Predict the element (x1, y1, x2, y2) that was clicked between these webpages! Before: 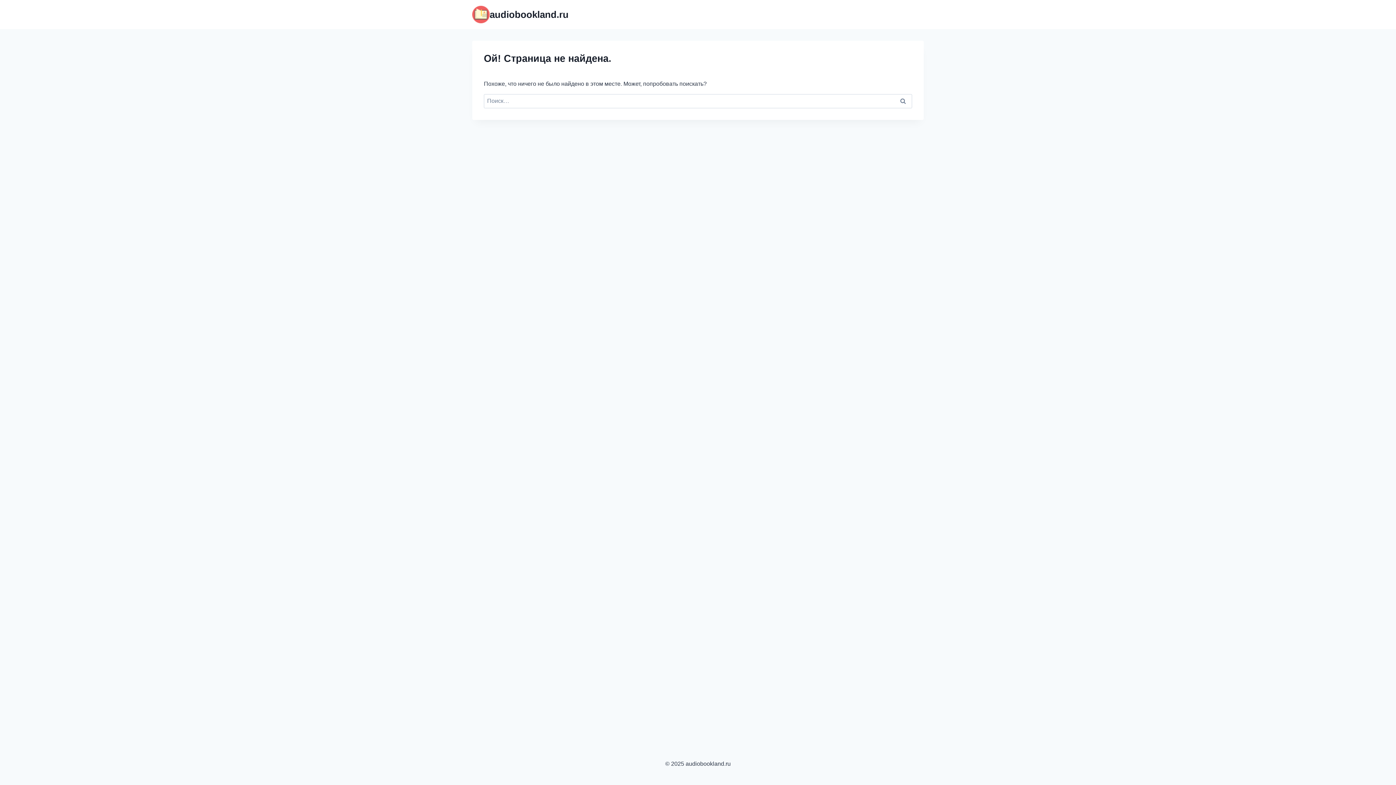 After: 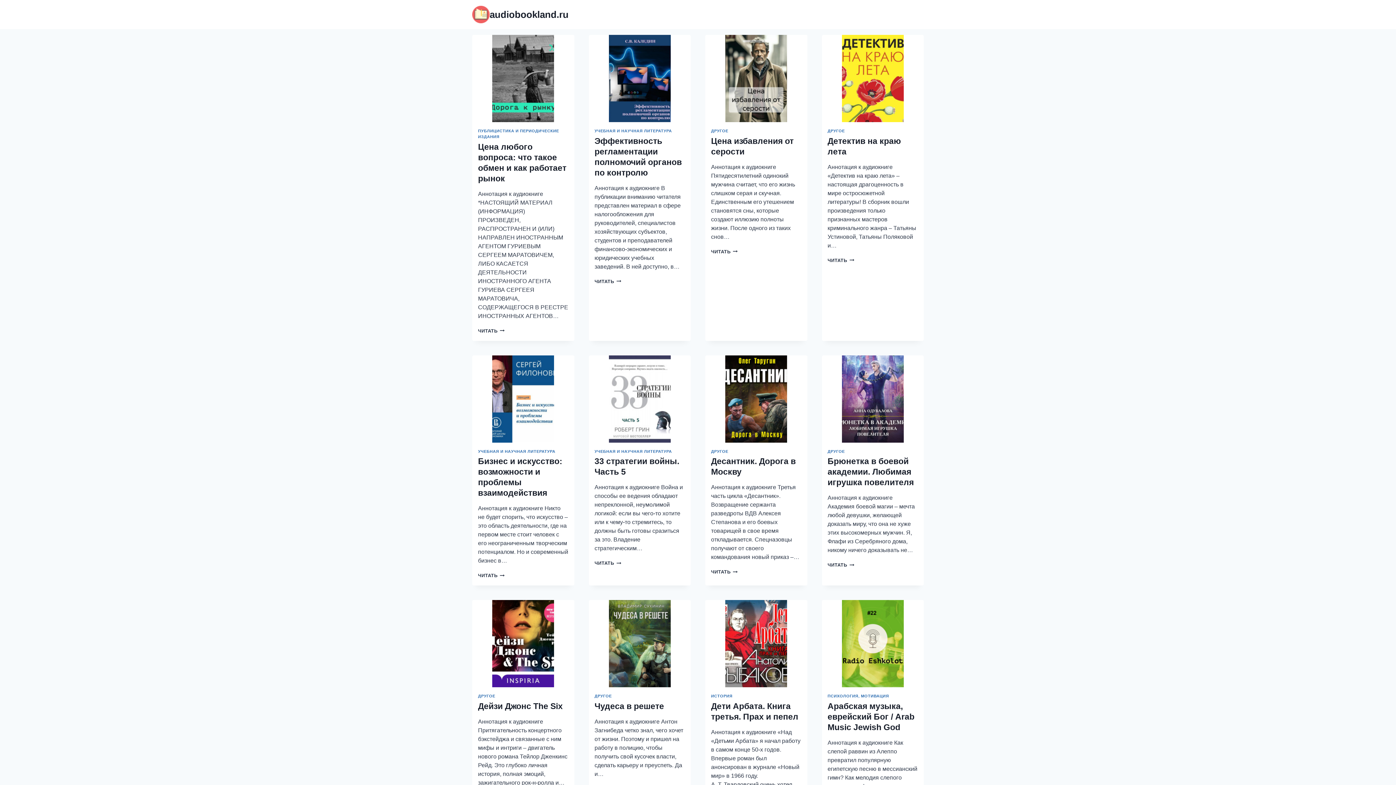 Action: bbox: (472, 5, 568, 23) label: audiobookland.ru